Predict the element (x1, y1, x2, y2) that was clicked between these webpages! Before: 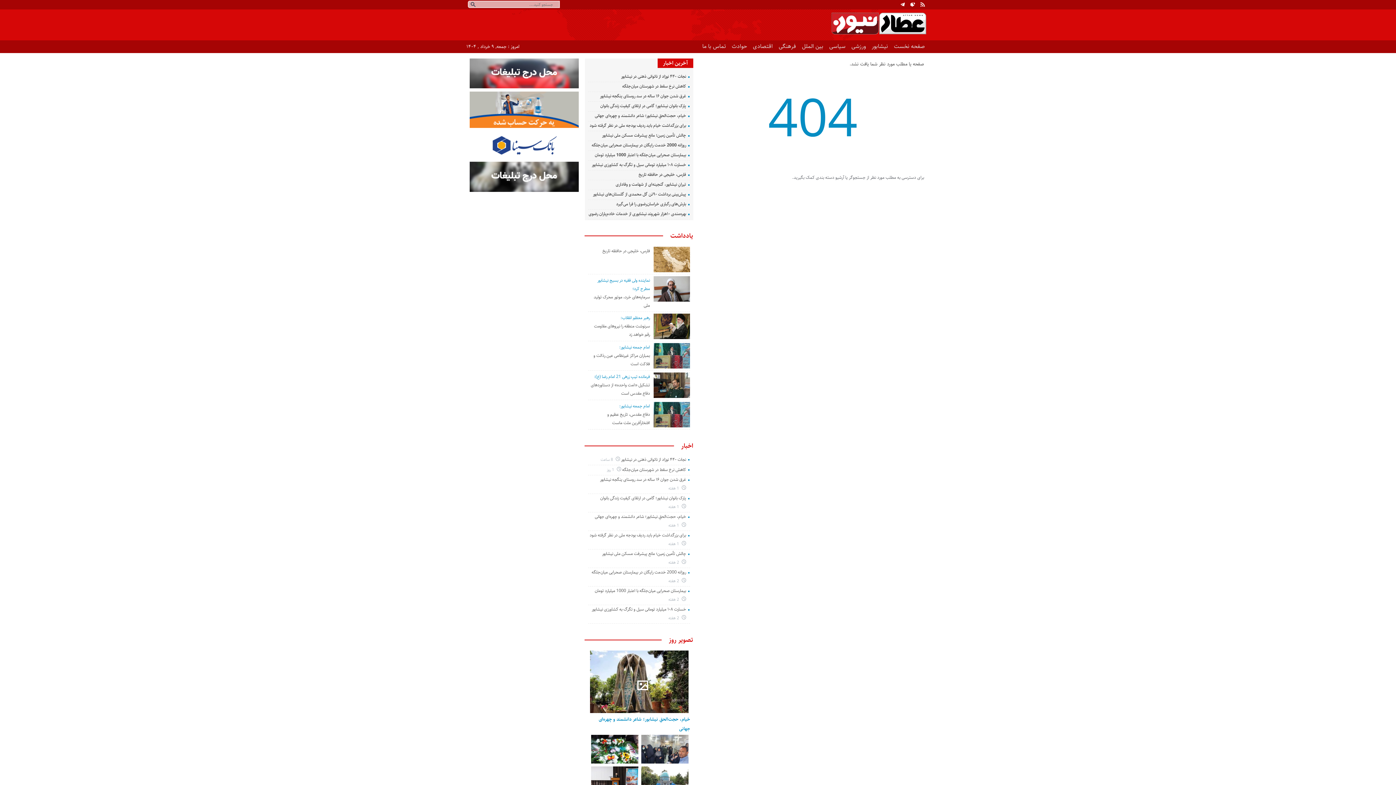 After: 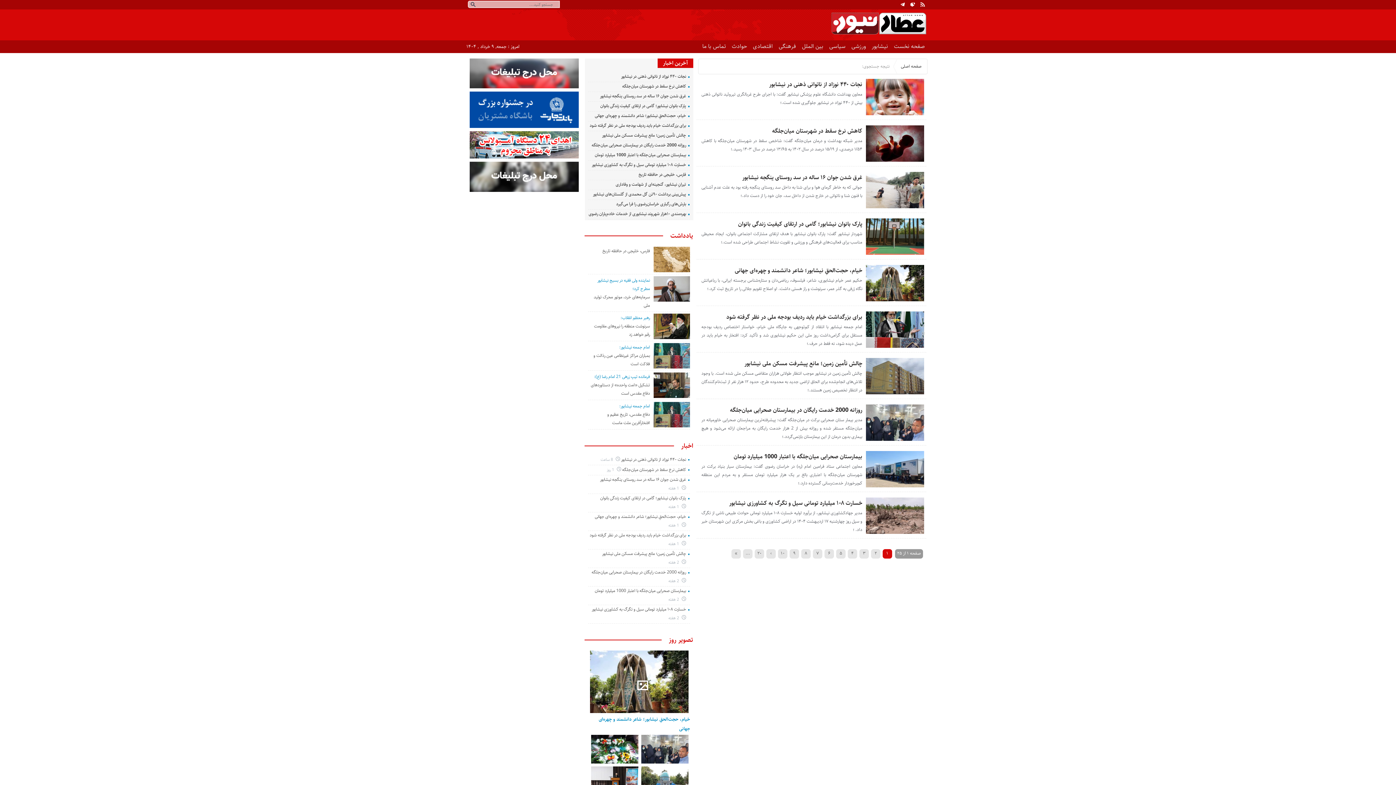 Action: bbox: (468, 1, 478, 7)